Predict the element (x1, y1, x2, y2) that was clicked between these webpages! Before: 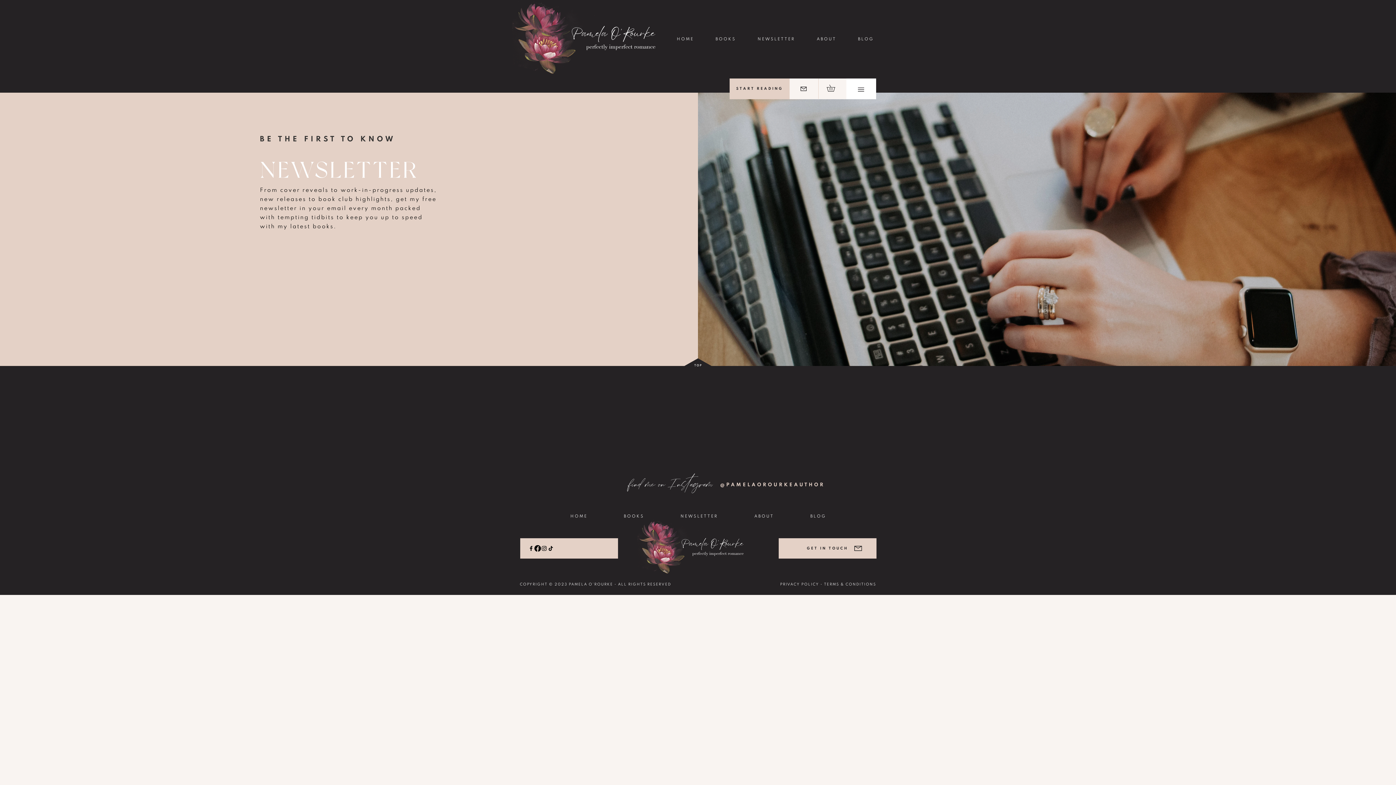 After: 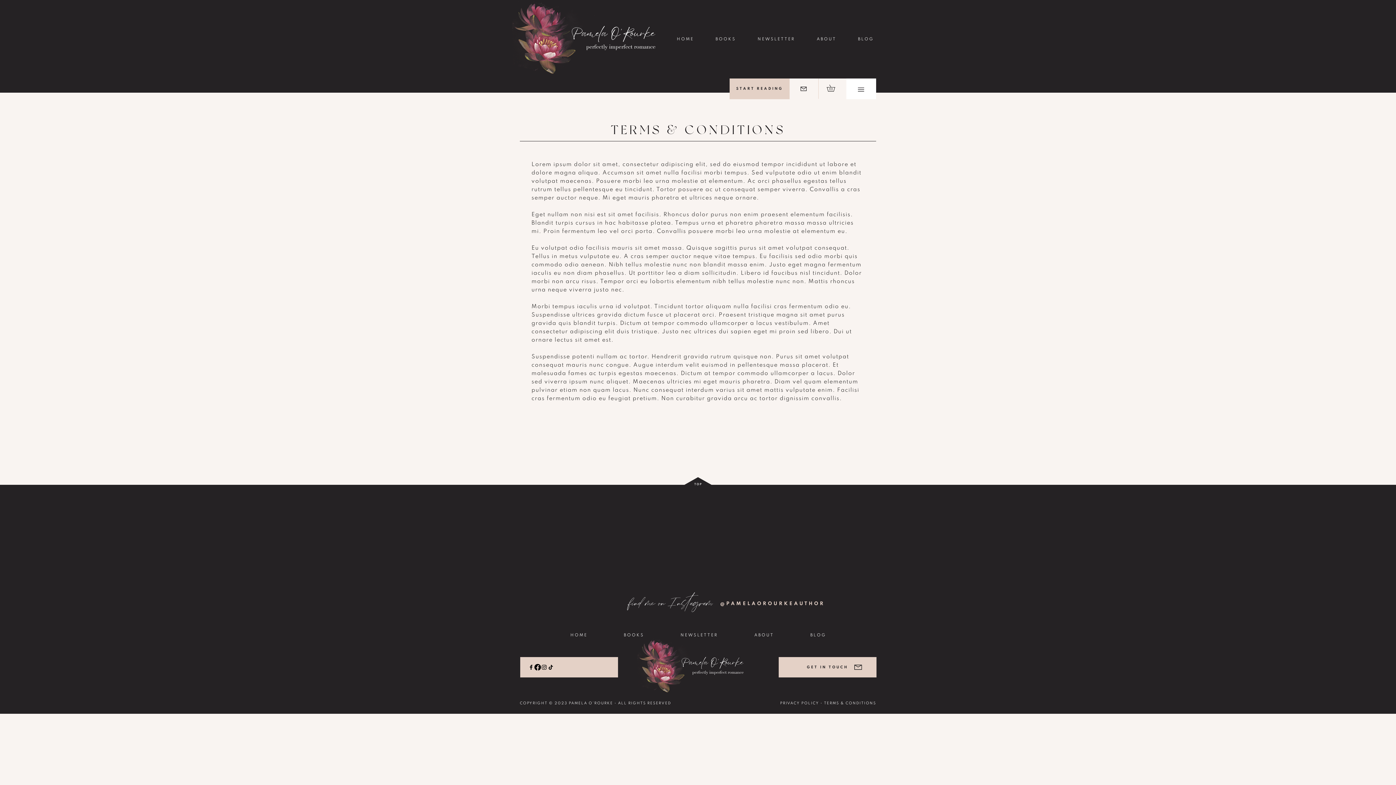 Action: label: TERMS & CONDITIONS bbox: (824, 582, 876, 586)